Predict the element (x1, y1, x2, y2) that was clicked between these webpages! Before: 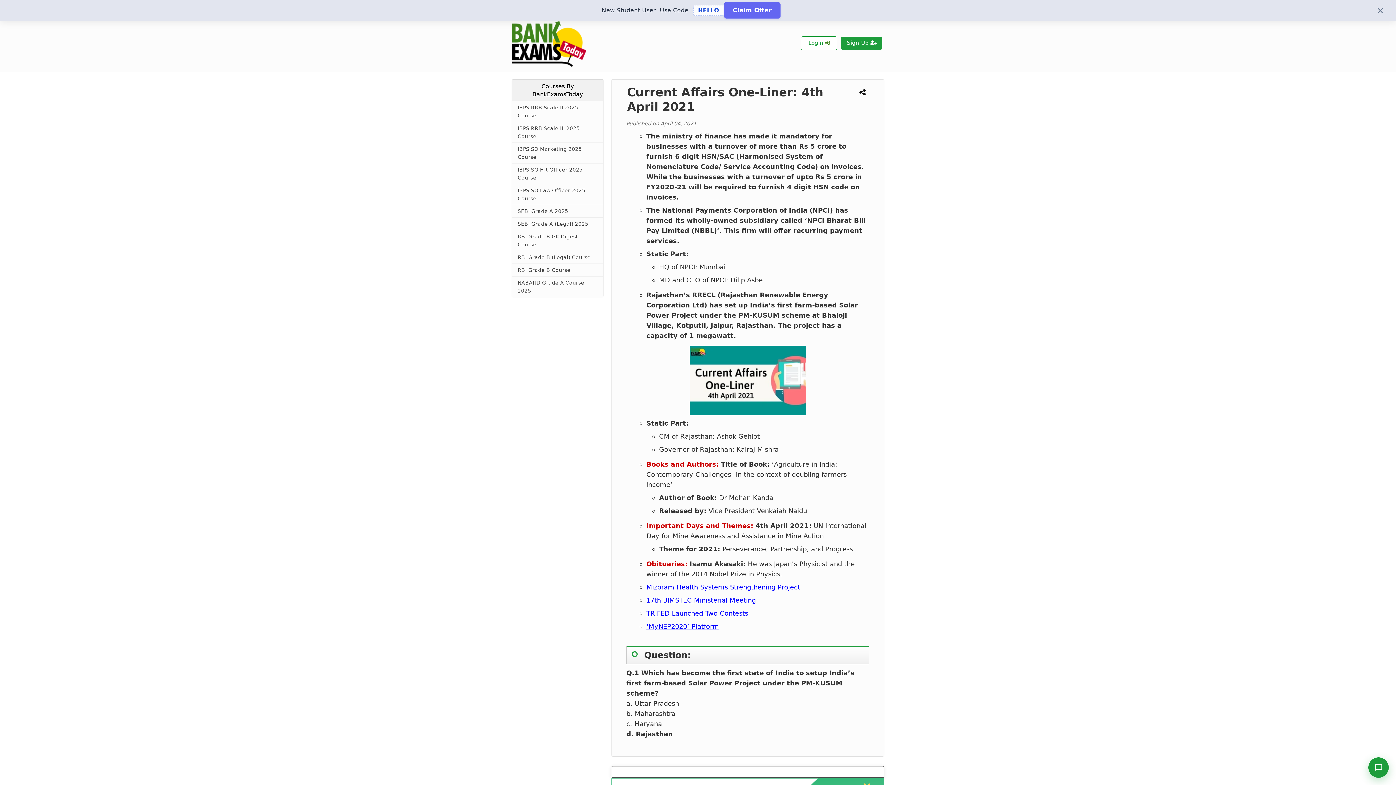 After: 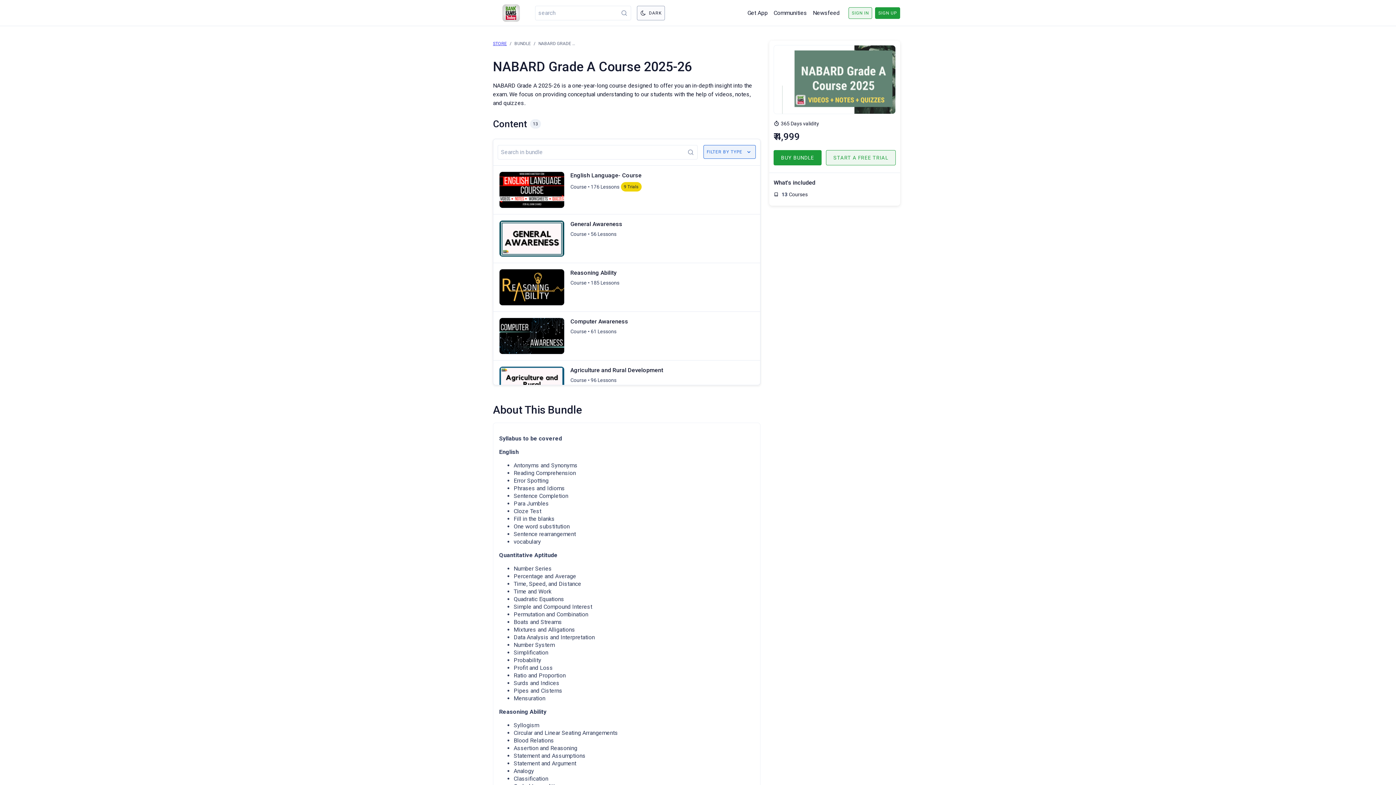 Action: label: NABARD Grade A Course 2025 bbox: (512, 276, 603, 297)